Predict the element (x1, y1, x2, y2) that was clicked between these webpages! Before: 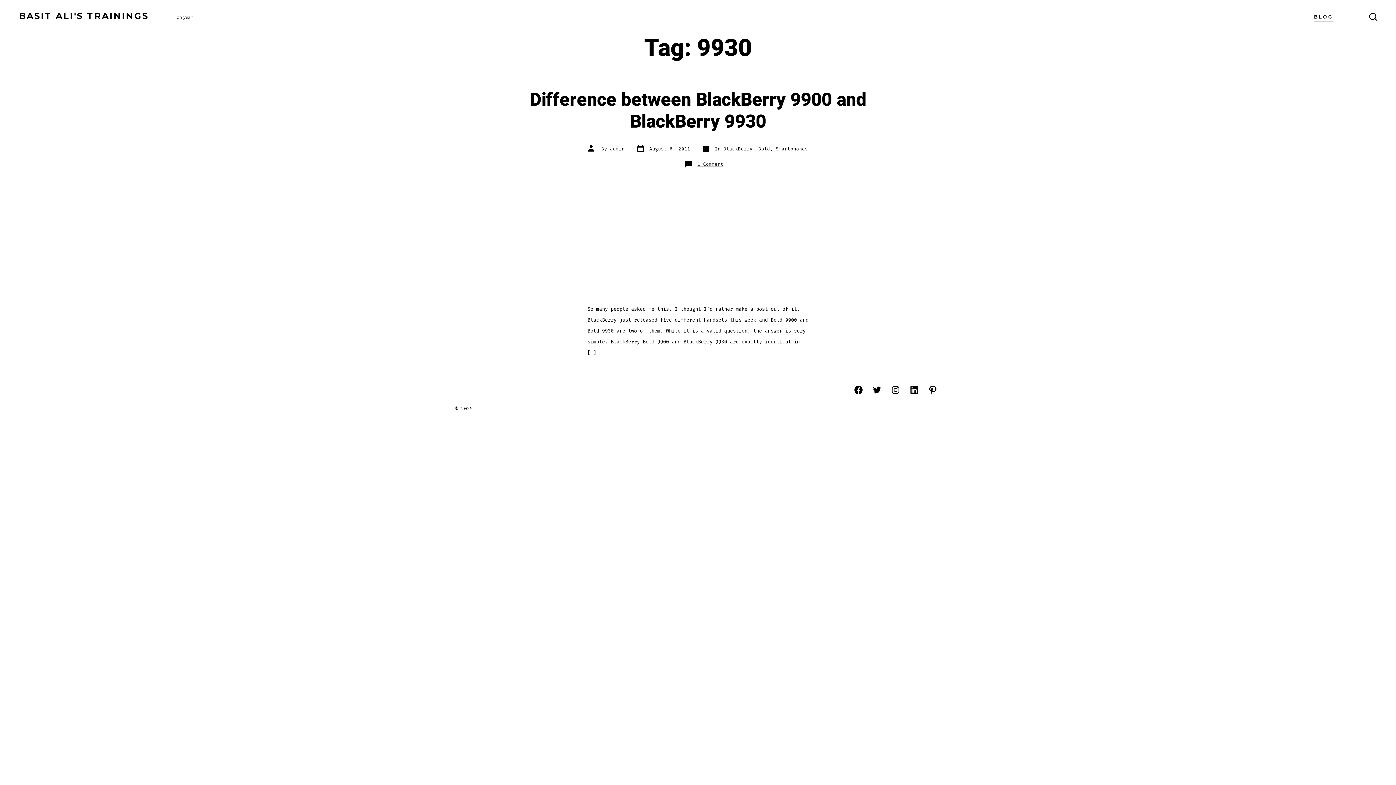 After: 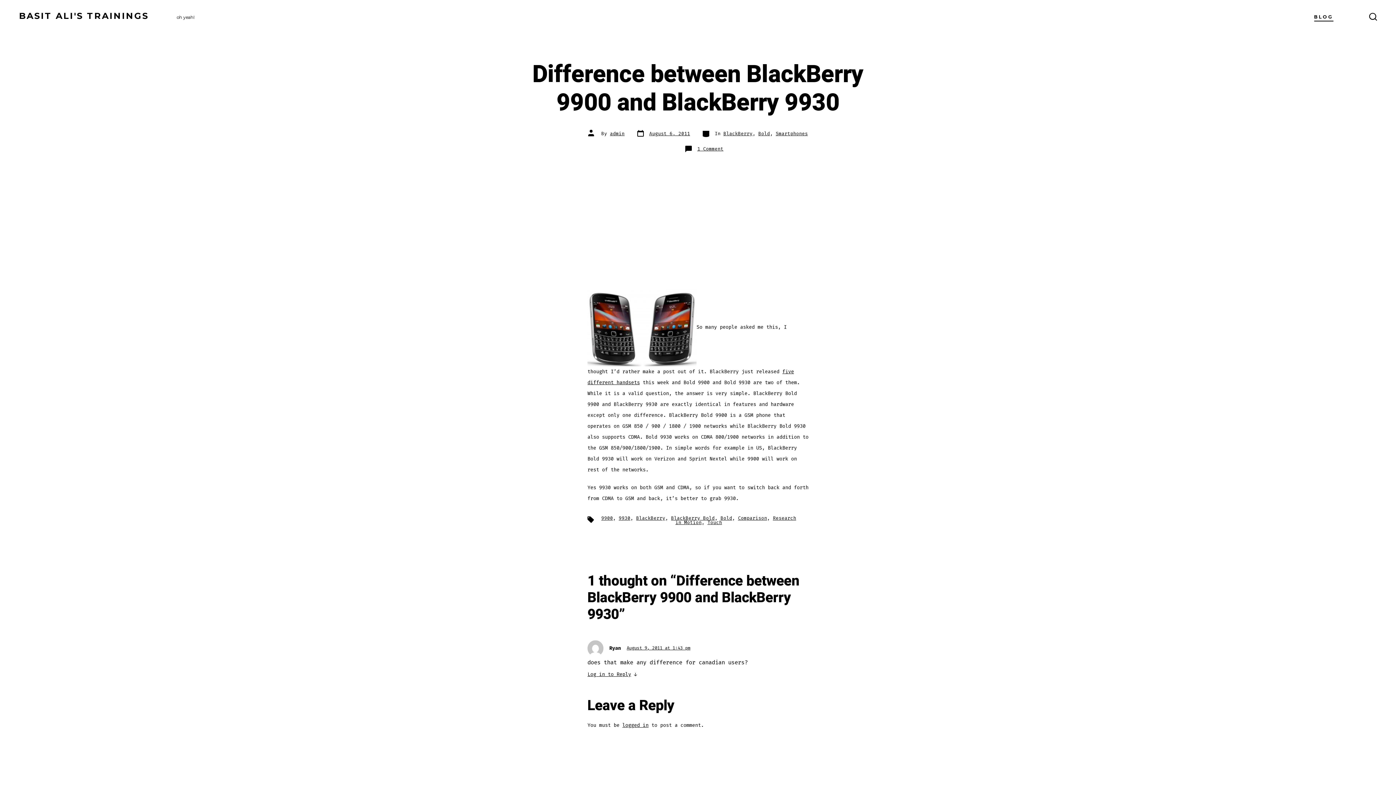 Action: bbox: (636, 144, 690, 153) label: Post date
August 6, 2011